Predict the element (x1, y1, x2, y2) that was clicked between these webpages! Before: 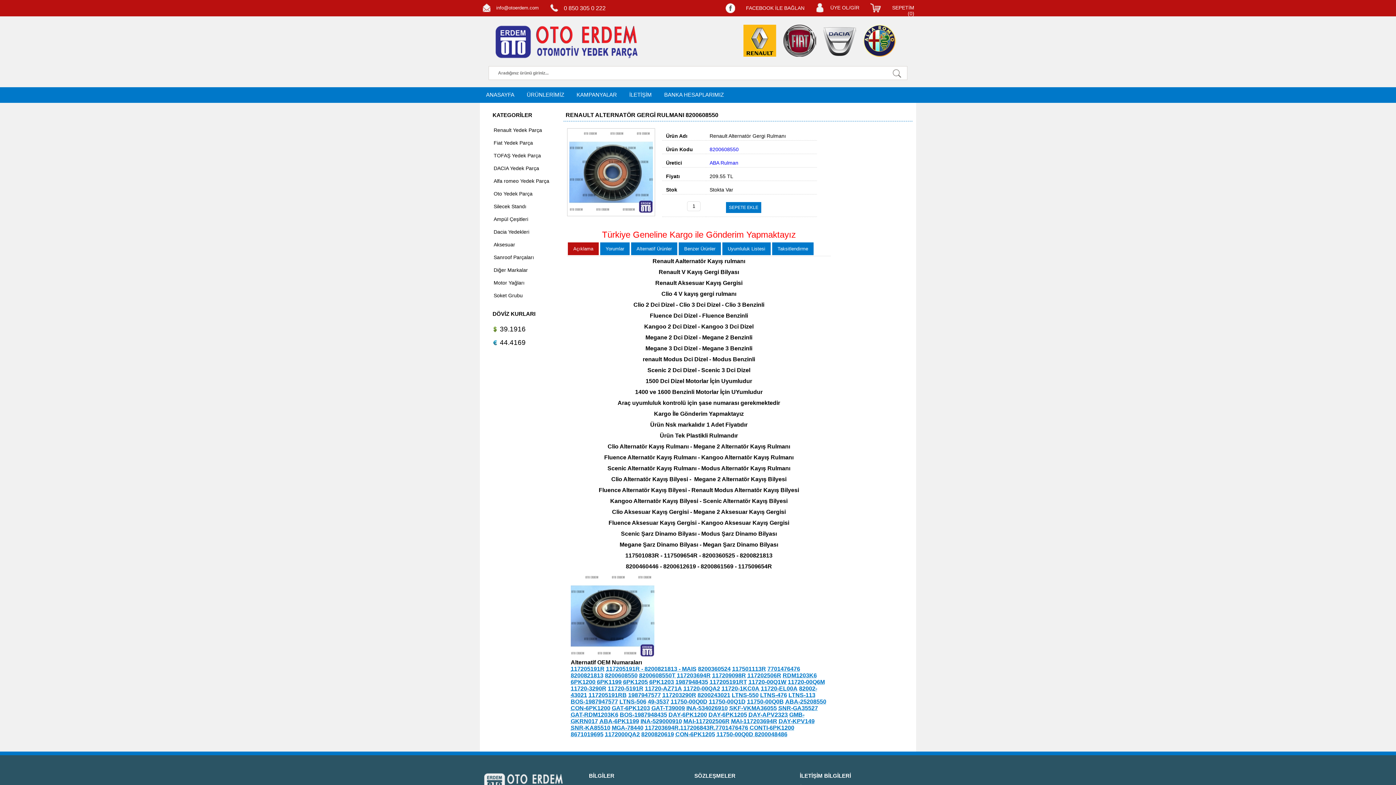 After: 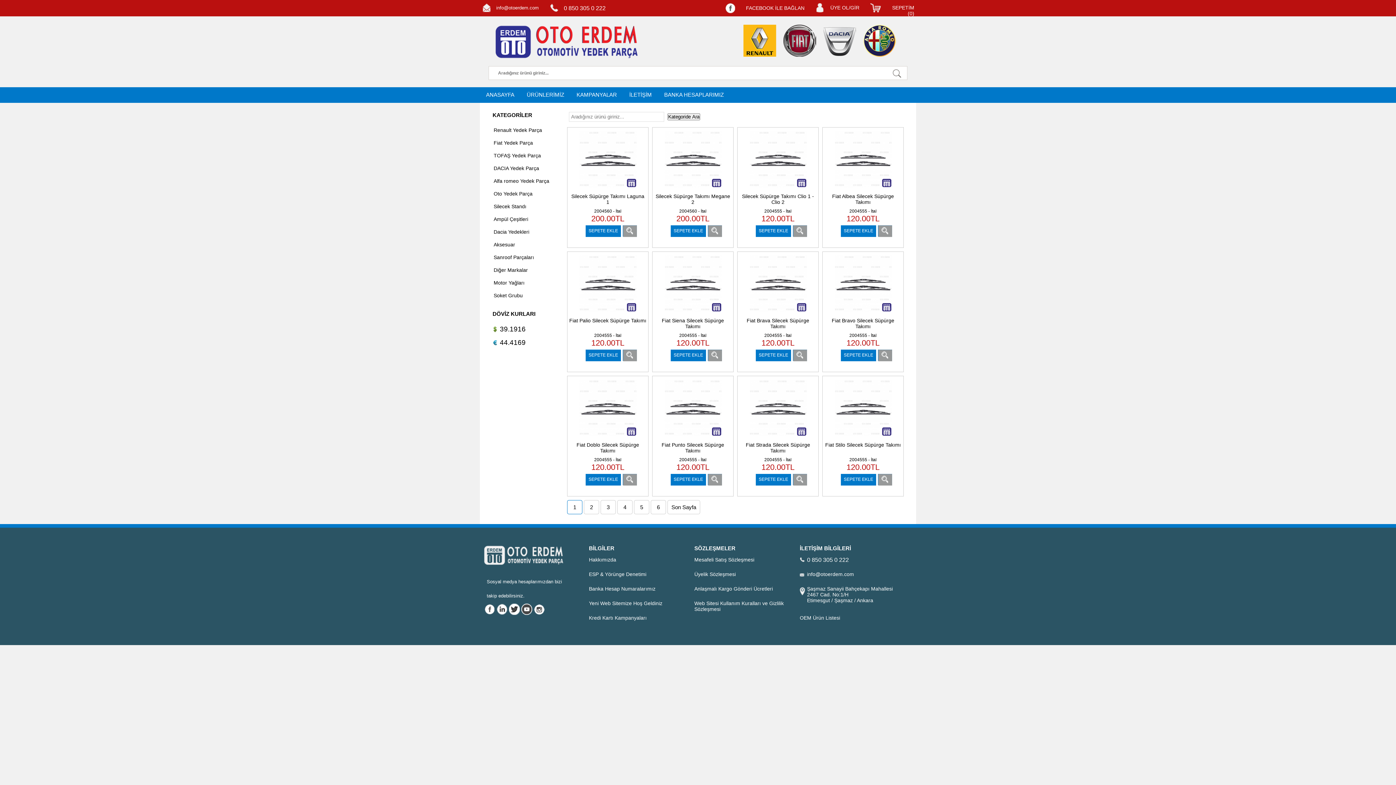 Action: bbox: (493, 203, 526, 209) label: Silecek Standı